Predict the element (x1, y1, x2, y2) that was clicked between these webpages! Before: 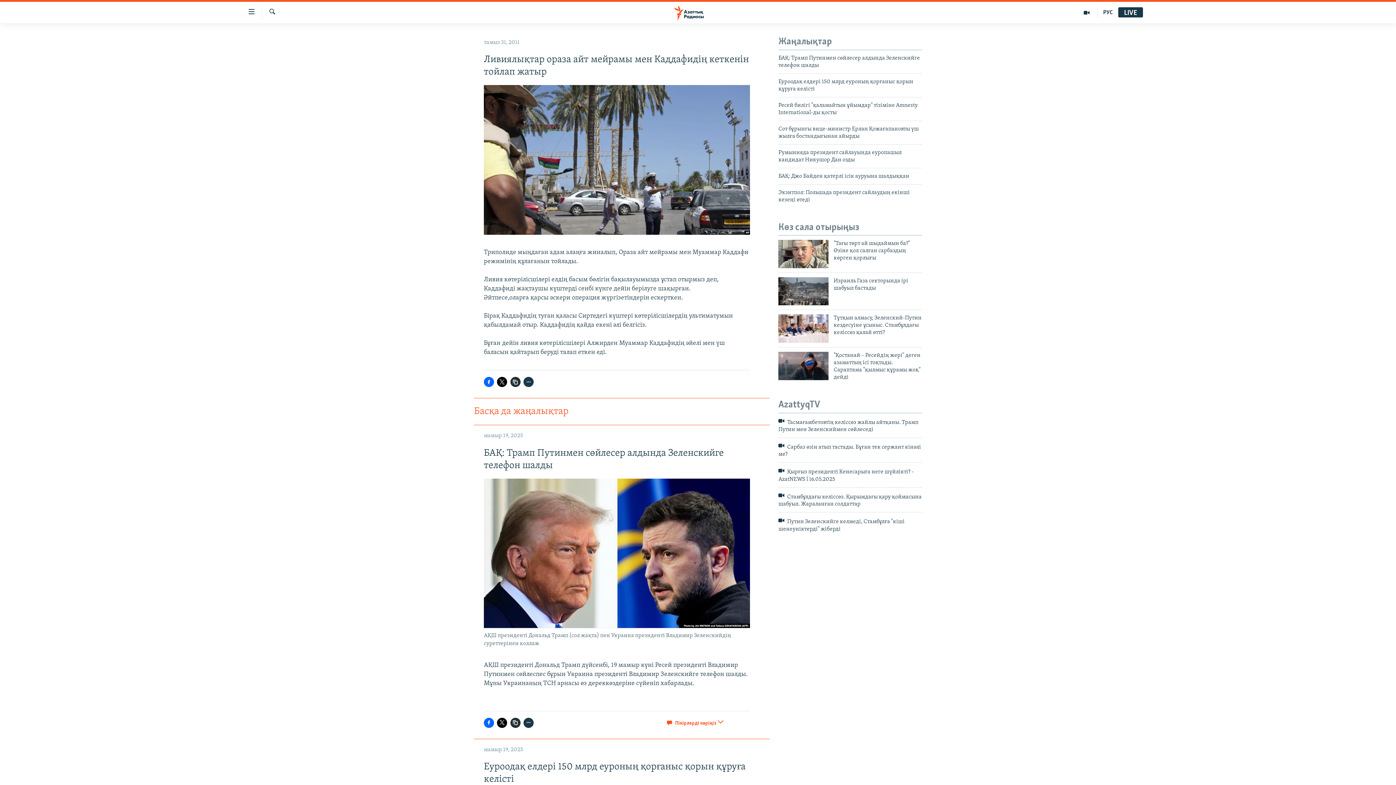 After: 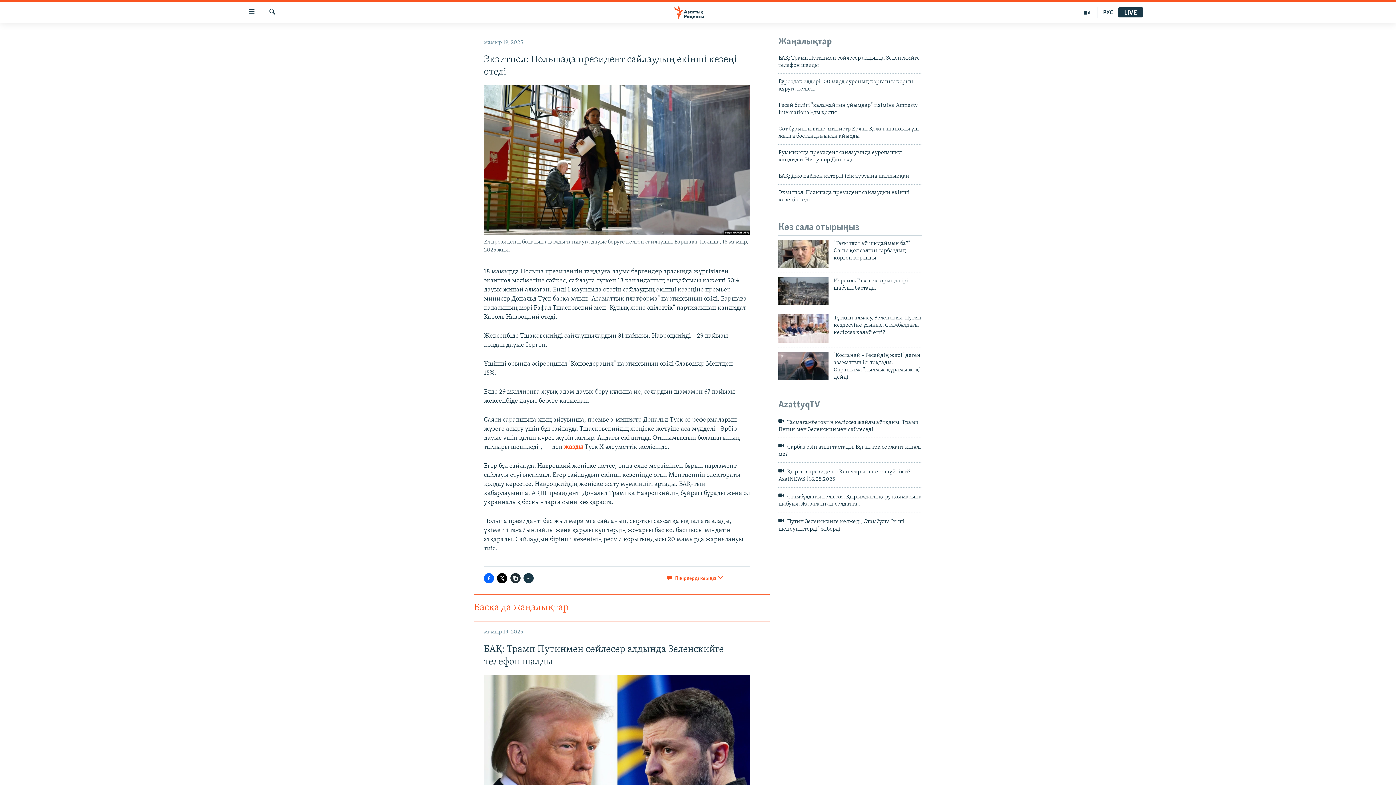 Action: bbox: (778, 188, 922, 207) label: Экзитпол: Польшада президент сайлаудың екінші кезеңі өтеді